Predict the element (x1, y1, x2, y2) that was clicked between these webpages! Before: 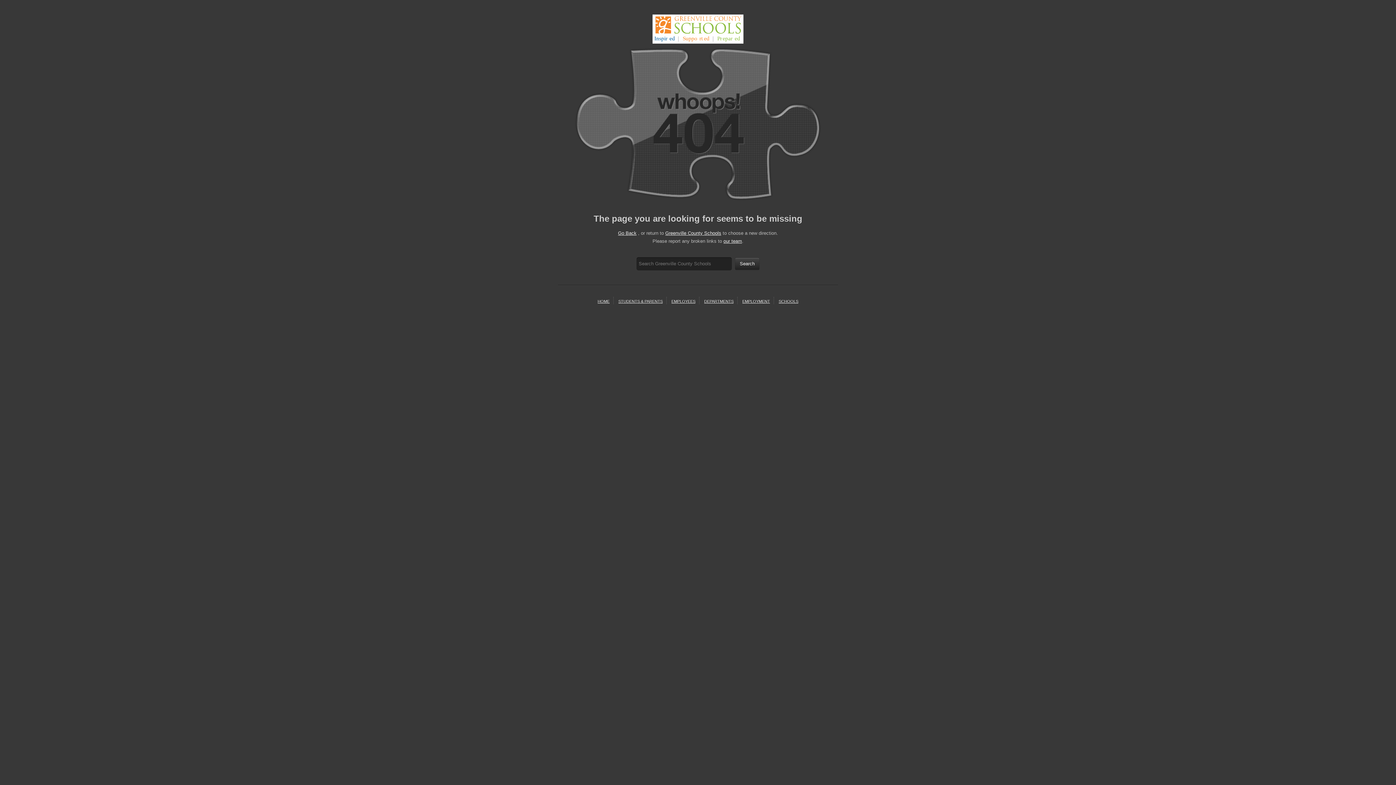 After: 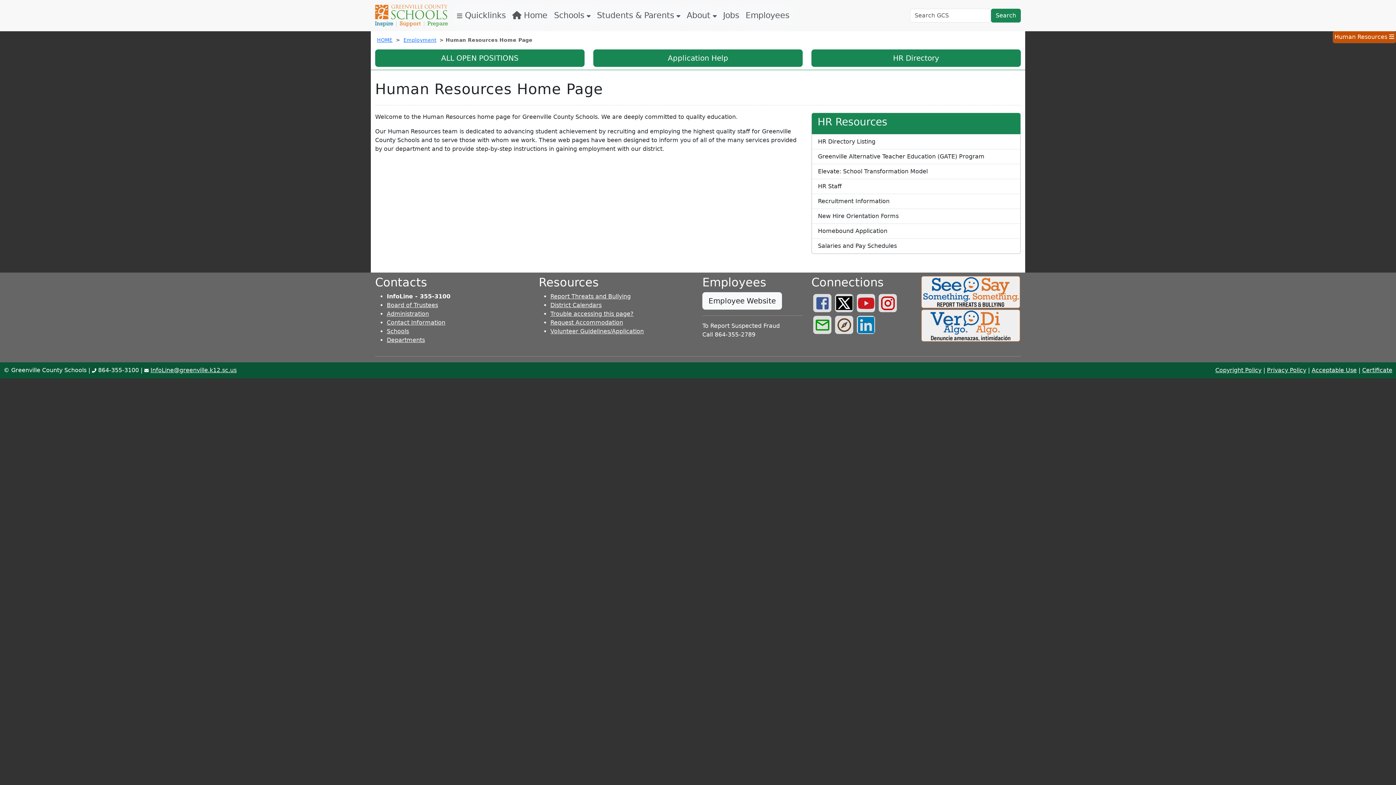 Action: bbox: (742, 299, 770, 303) label: EMPLOYMENT